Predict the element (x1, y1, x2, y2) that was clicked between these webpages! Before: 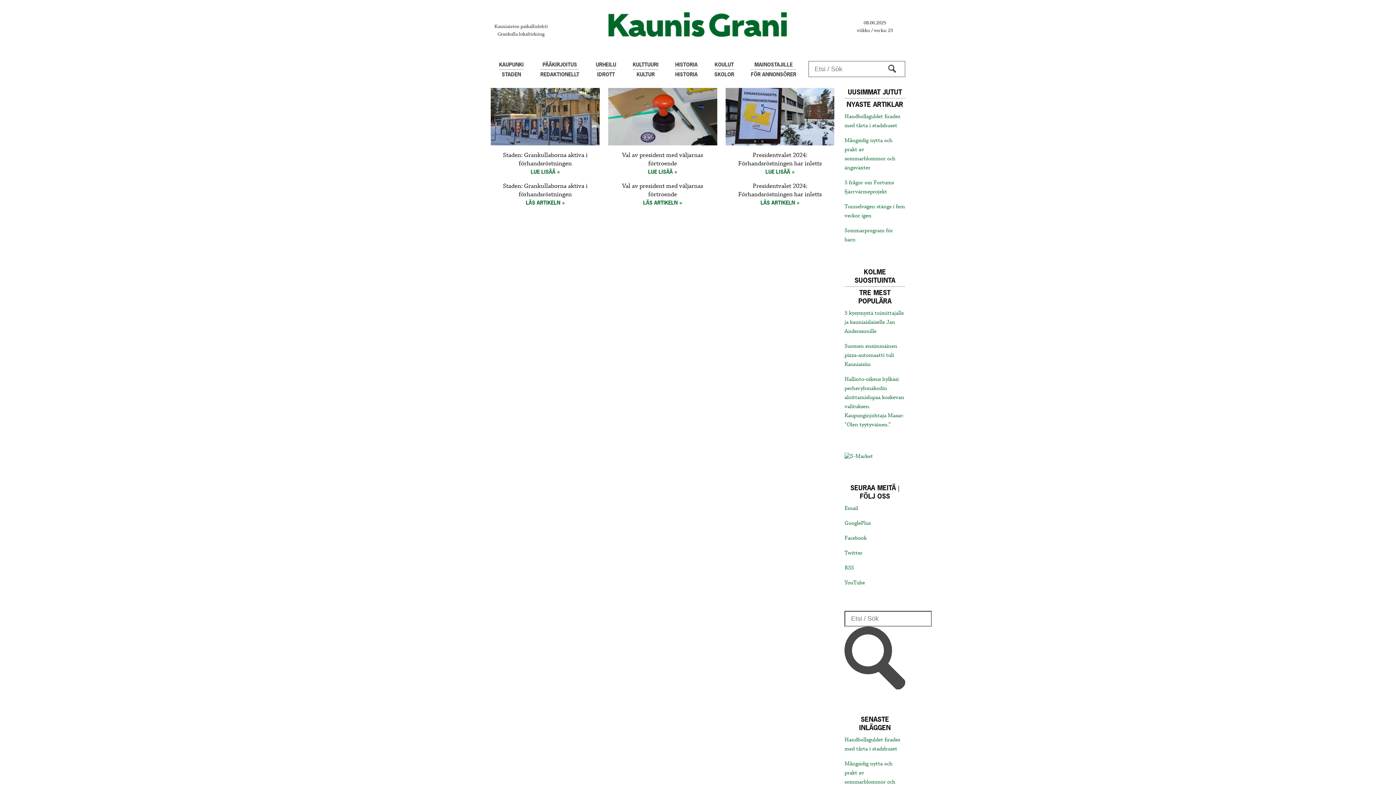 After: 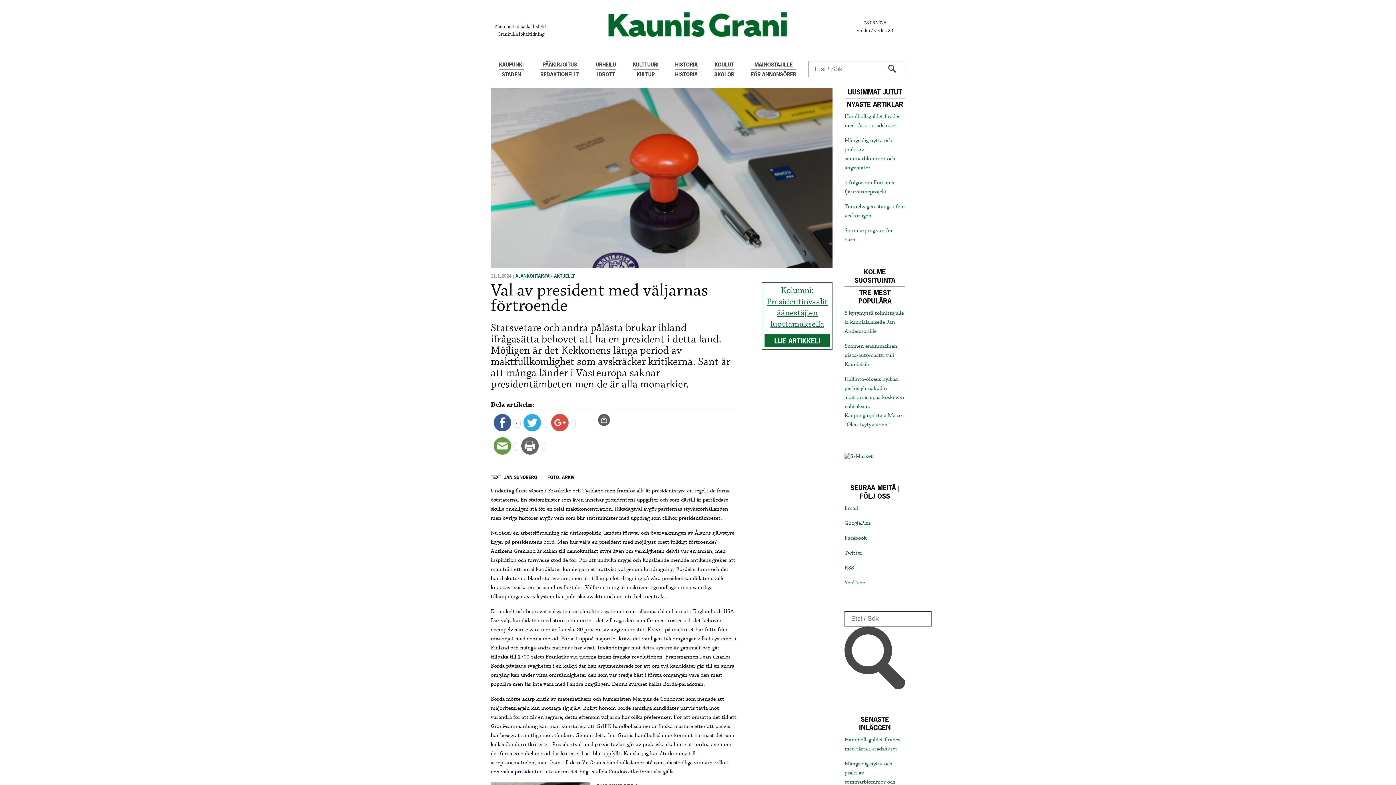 Action: label: Val av president med väljarnas förtroende bbox: (622, 182, 703, 198)